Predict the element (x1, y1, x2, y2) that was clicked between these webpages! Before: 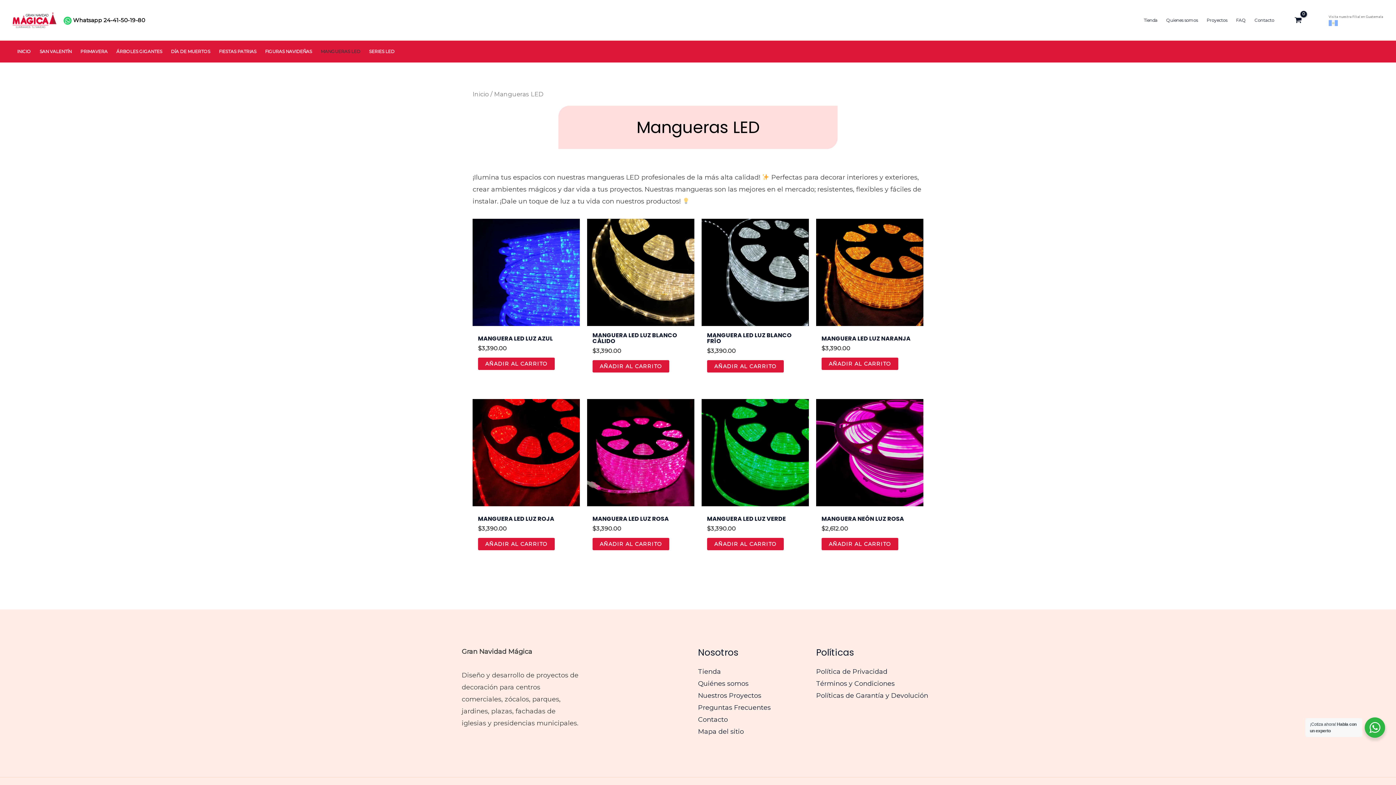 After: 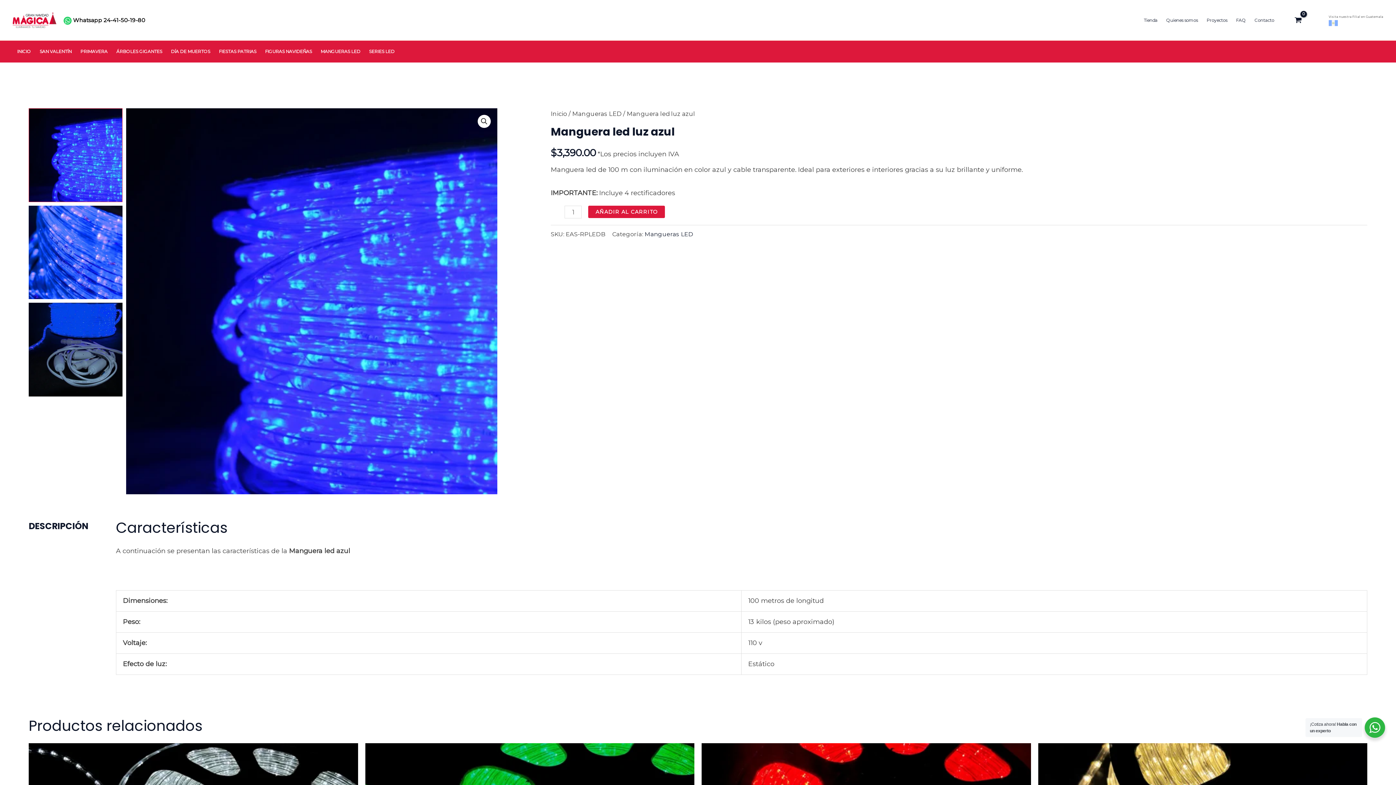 Action: bbox: (472, 219, 580, 326)